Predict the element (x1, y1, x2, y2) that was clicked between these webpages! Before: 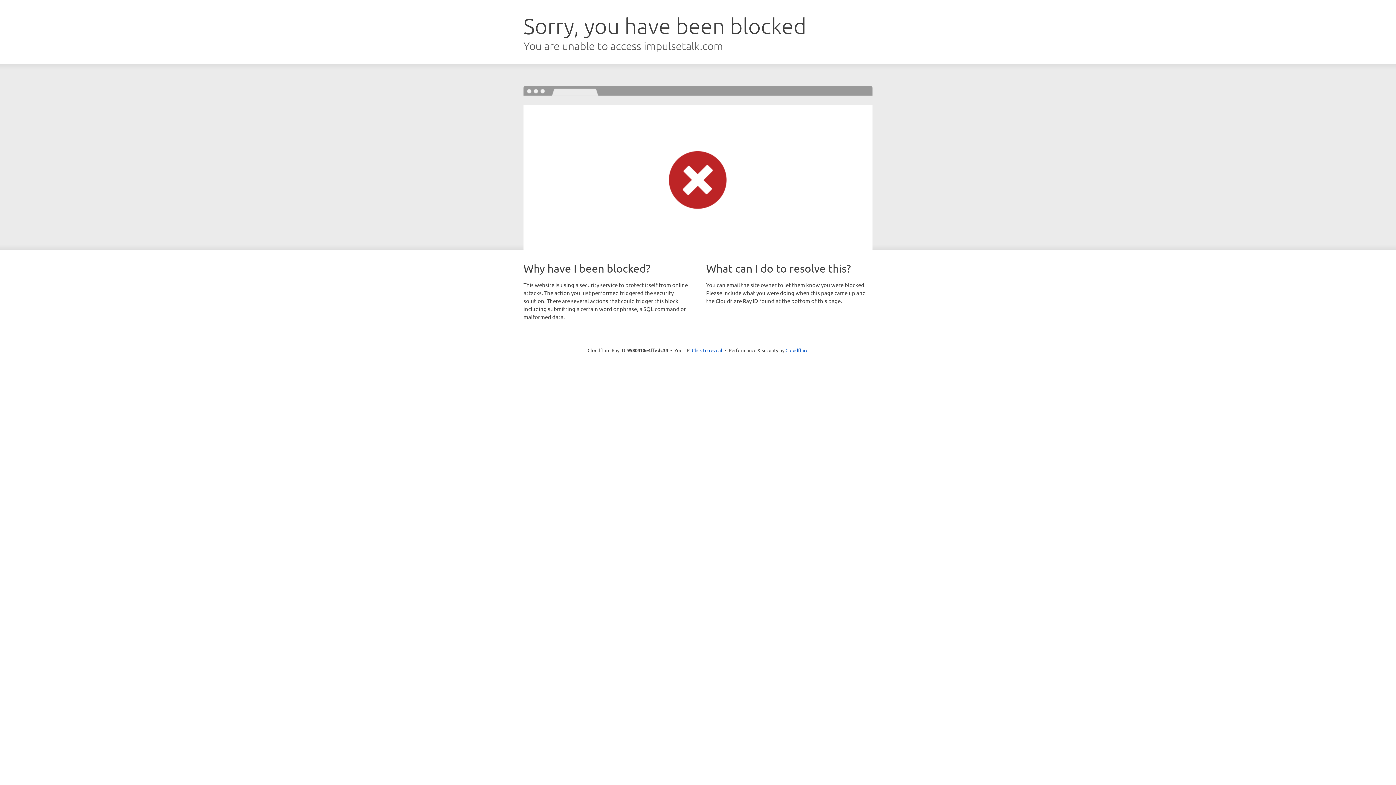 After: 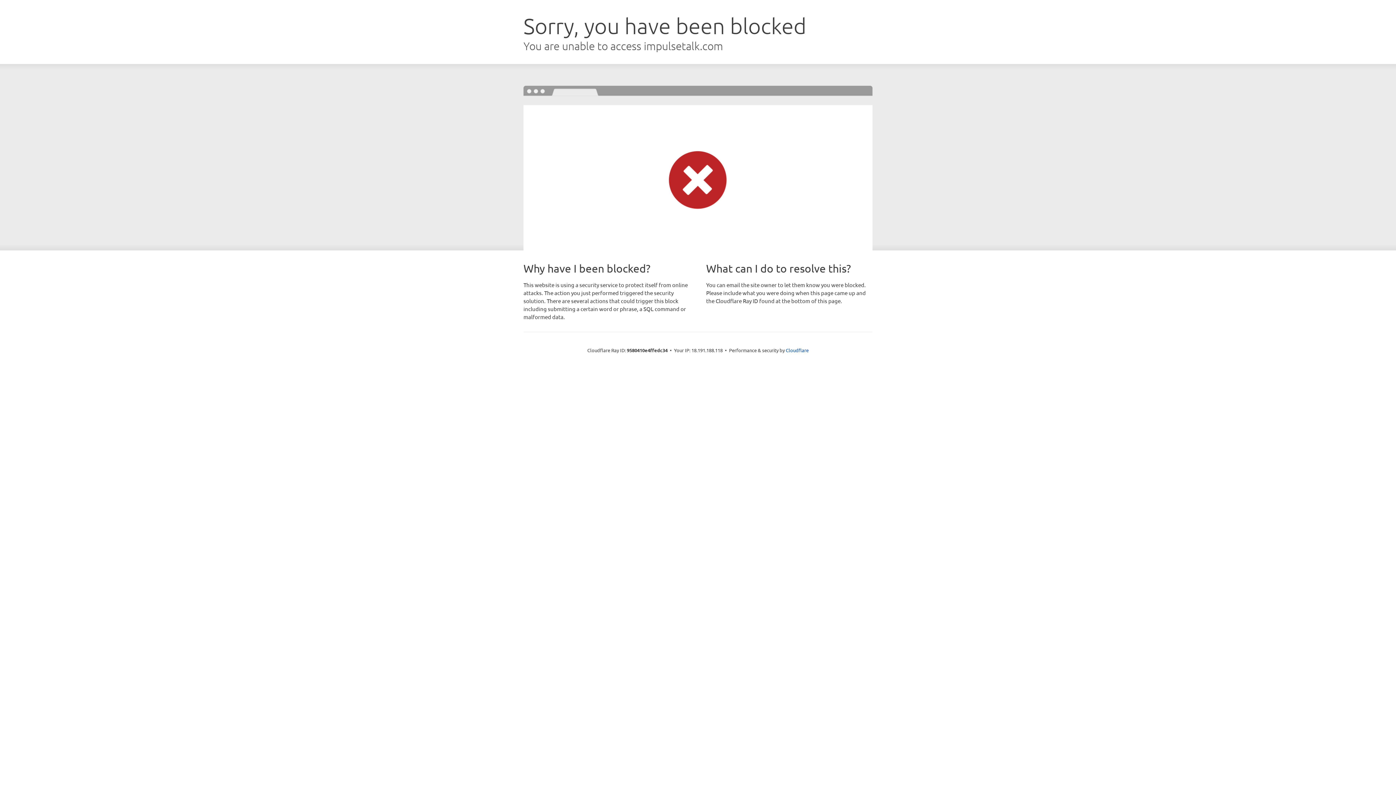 Action: label: Click to reveal bbox: (692, 346, 722, 353)